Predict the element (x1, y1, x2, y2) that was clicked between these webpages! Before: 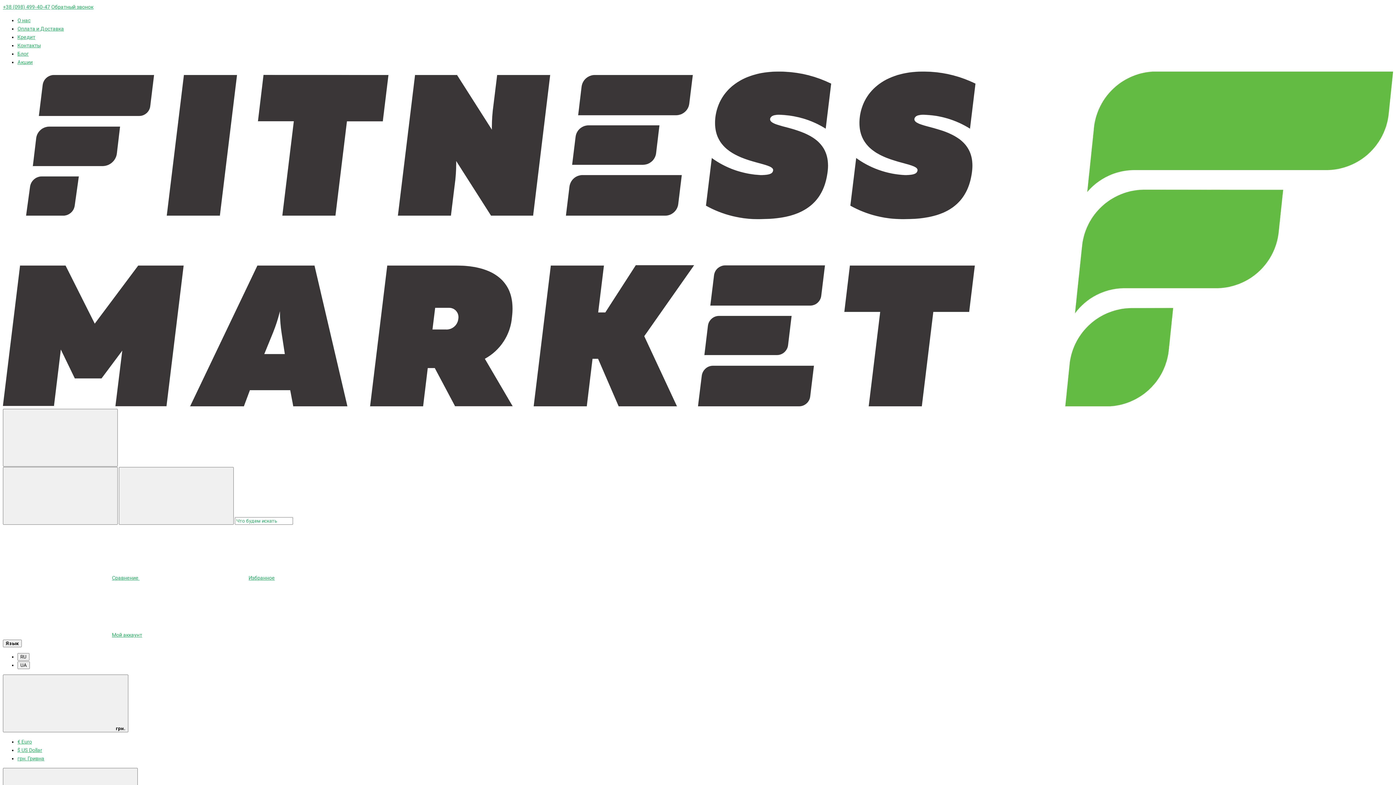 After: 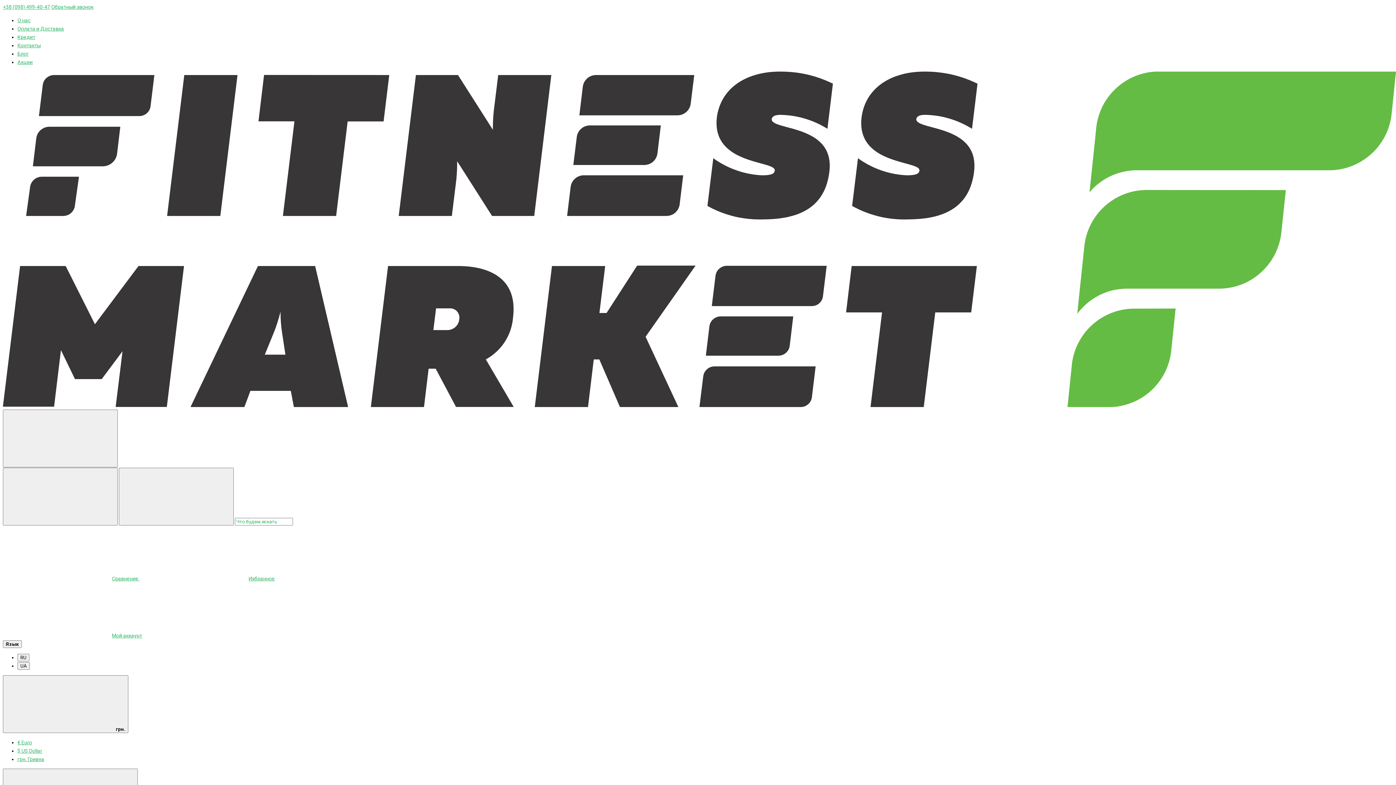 Action: bbox: (17, 653, 29, 661) label: RU